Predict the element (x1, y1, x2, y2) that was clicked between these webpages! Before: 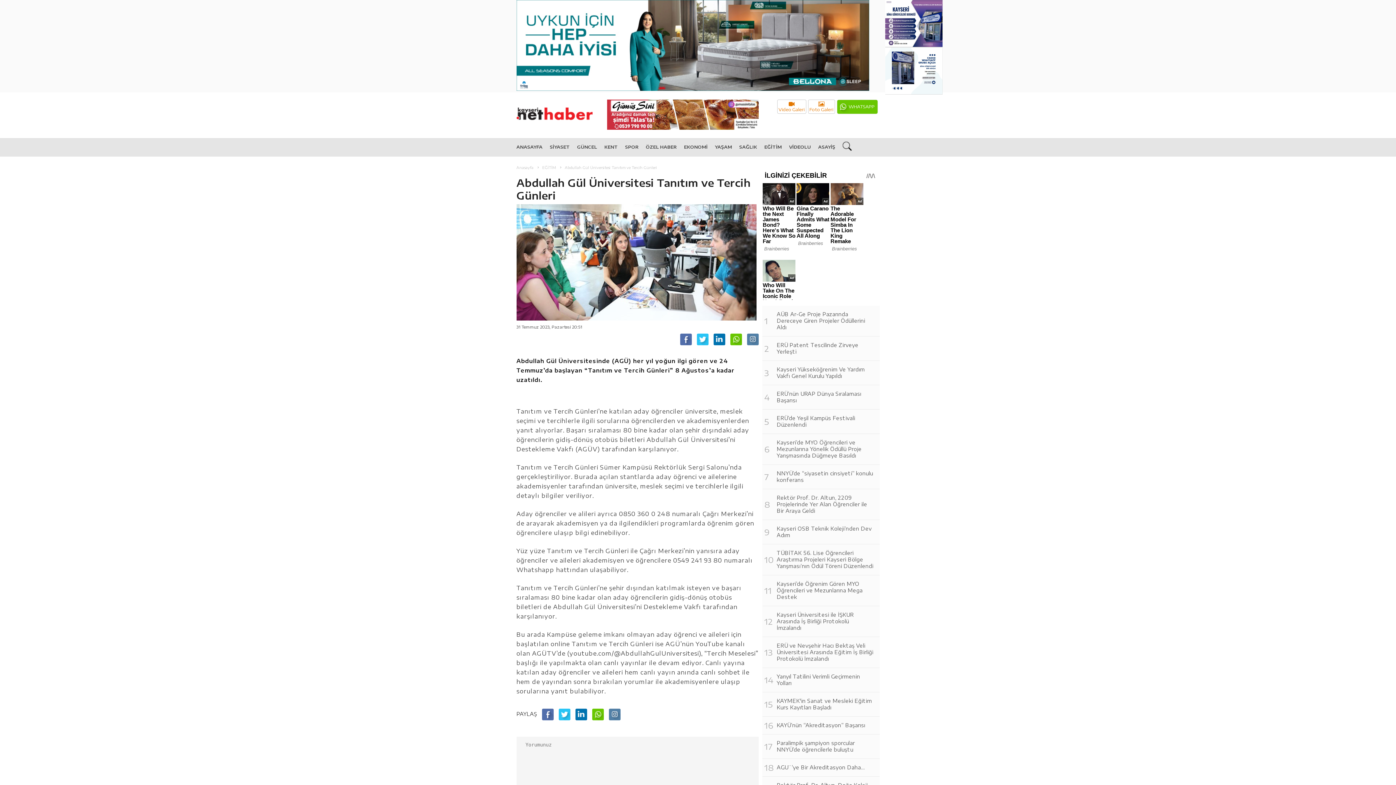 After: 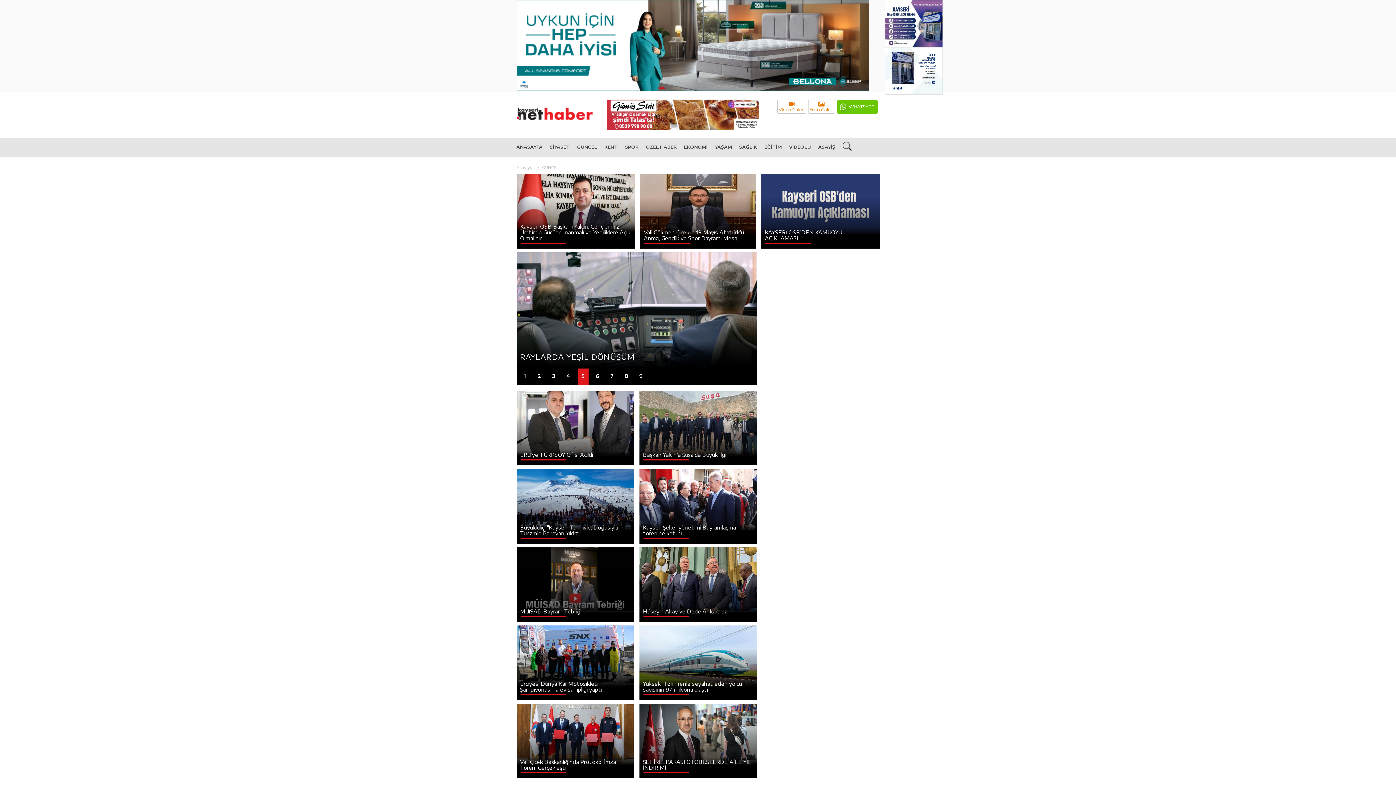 Action: label: GÜNCEL bbox: (573, 138, 600, 156)